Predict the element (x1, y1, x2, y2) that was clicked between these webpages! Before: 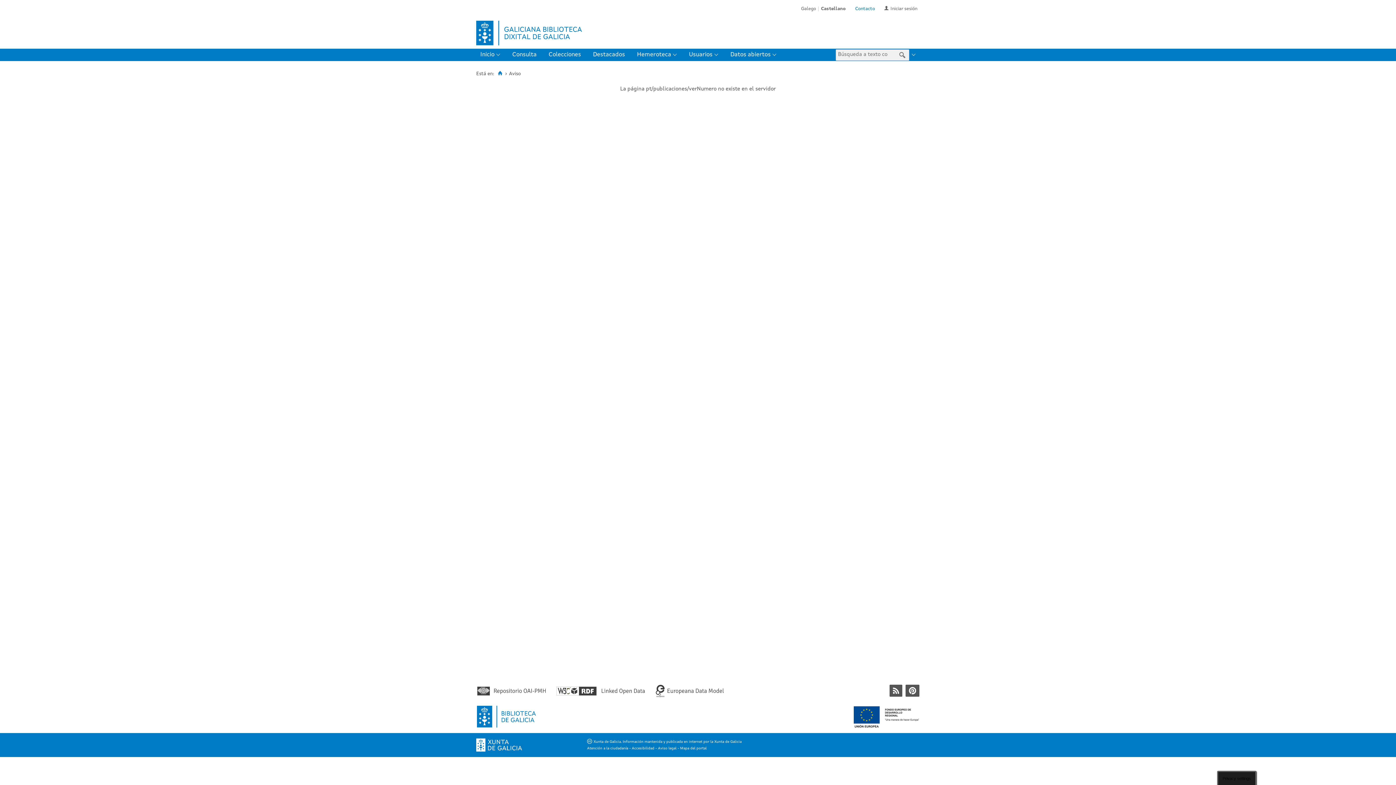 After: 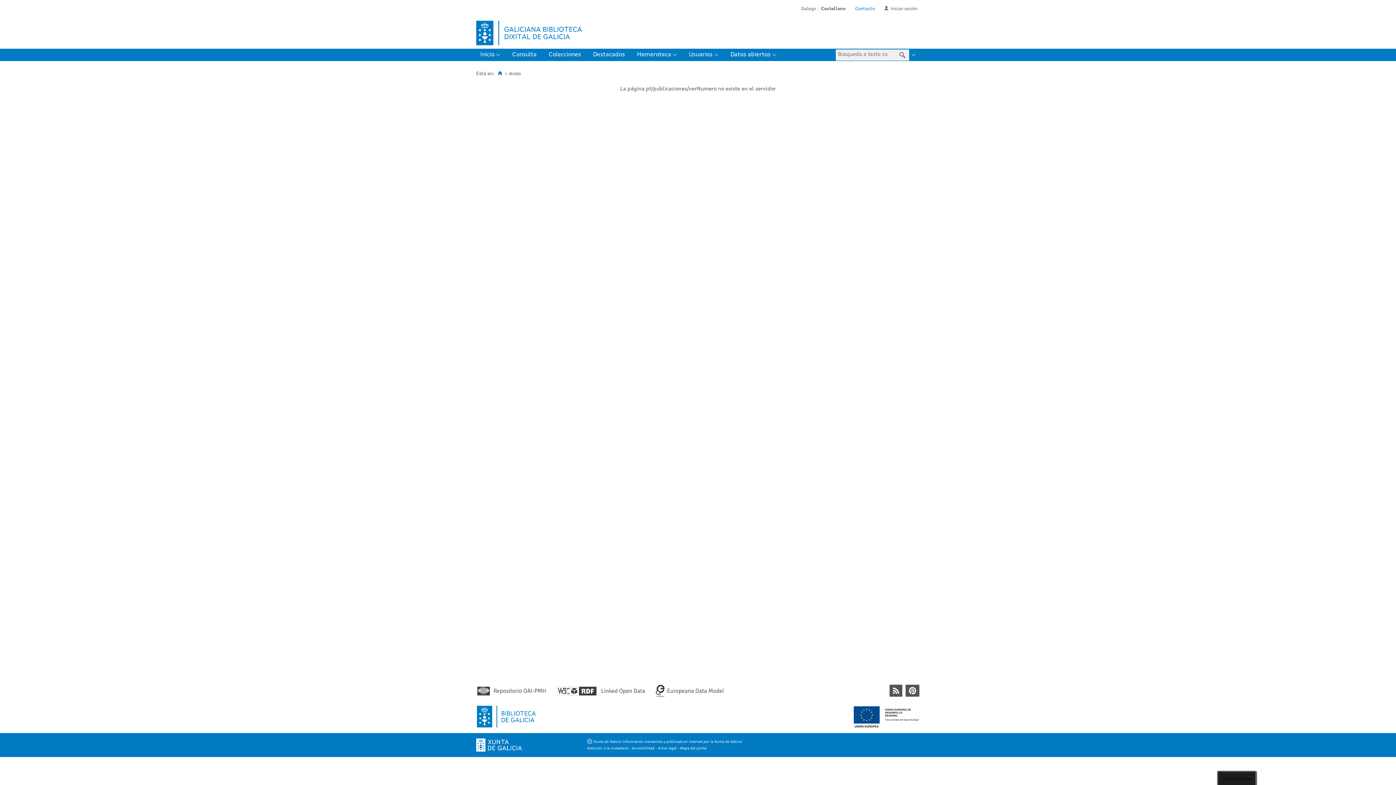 Action: bbox: (556, 692, 645, 697)